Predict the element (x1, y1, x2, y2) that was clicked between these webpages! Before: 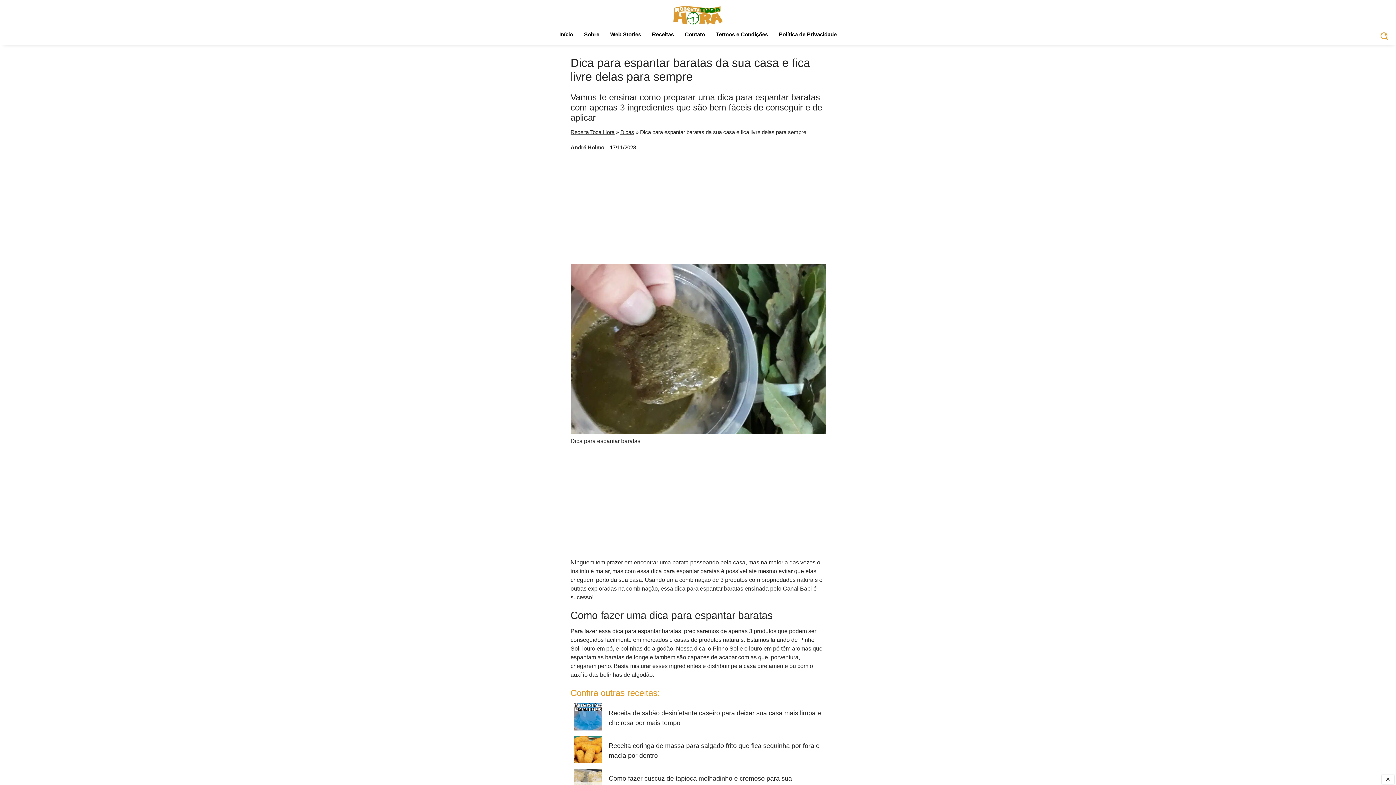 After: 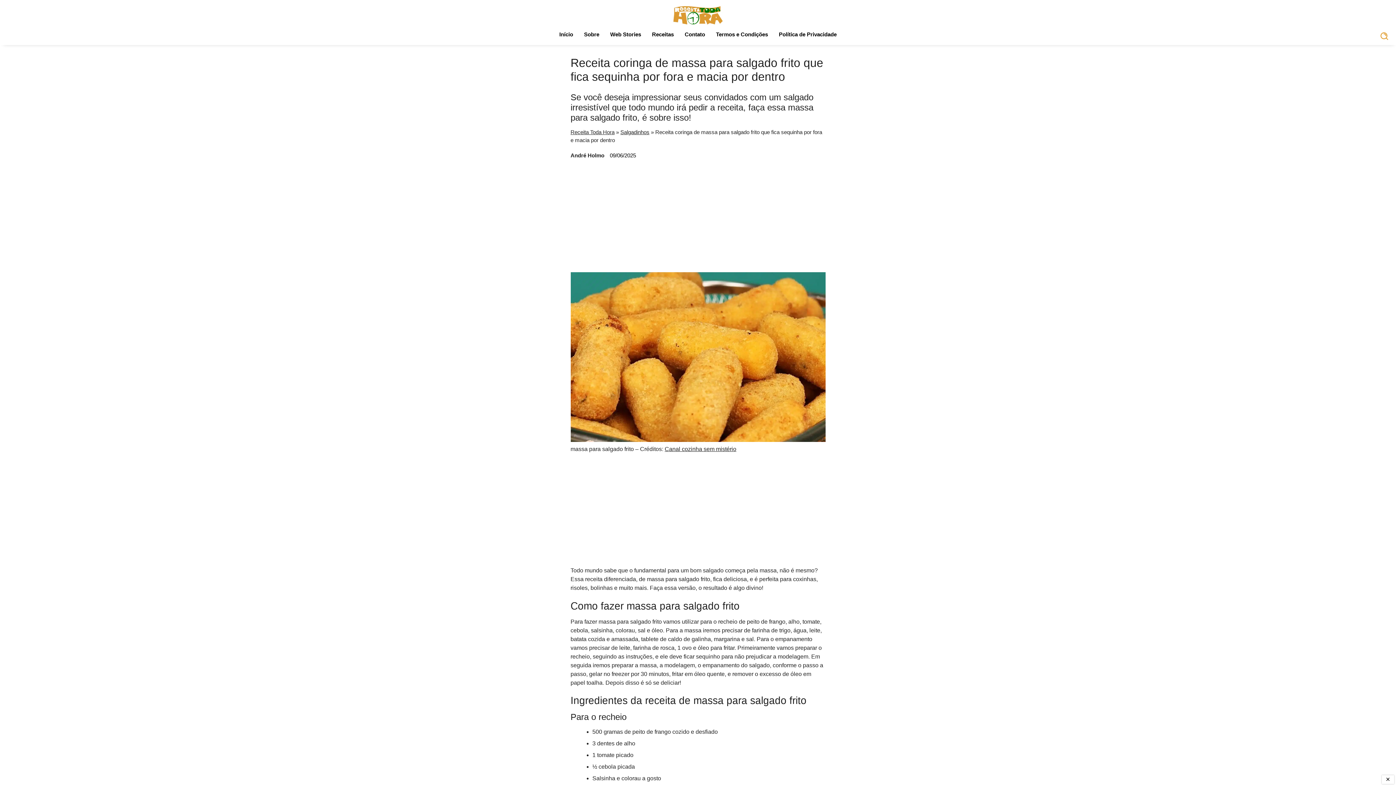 Action: label: Receita coringa de massa para salgado frito que fica sequinha por fora e macia por dentro bbox: (574, 736, 825, 766)